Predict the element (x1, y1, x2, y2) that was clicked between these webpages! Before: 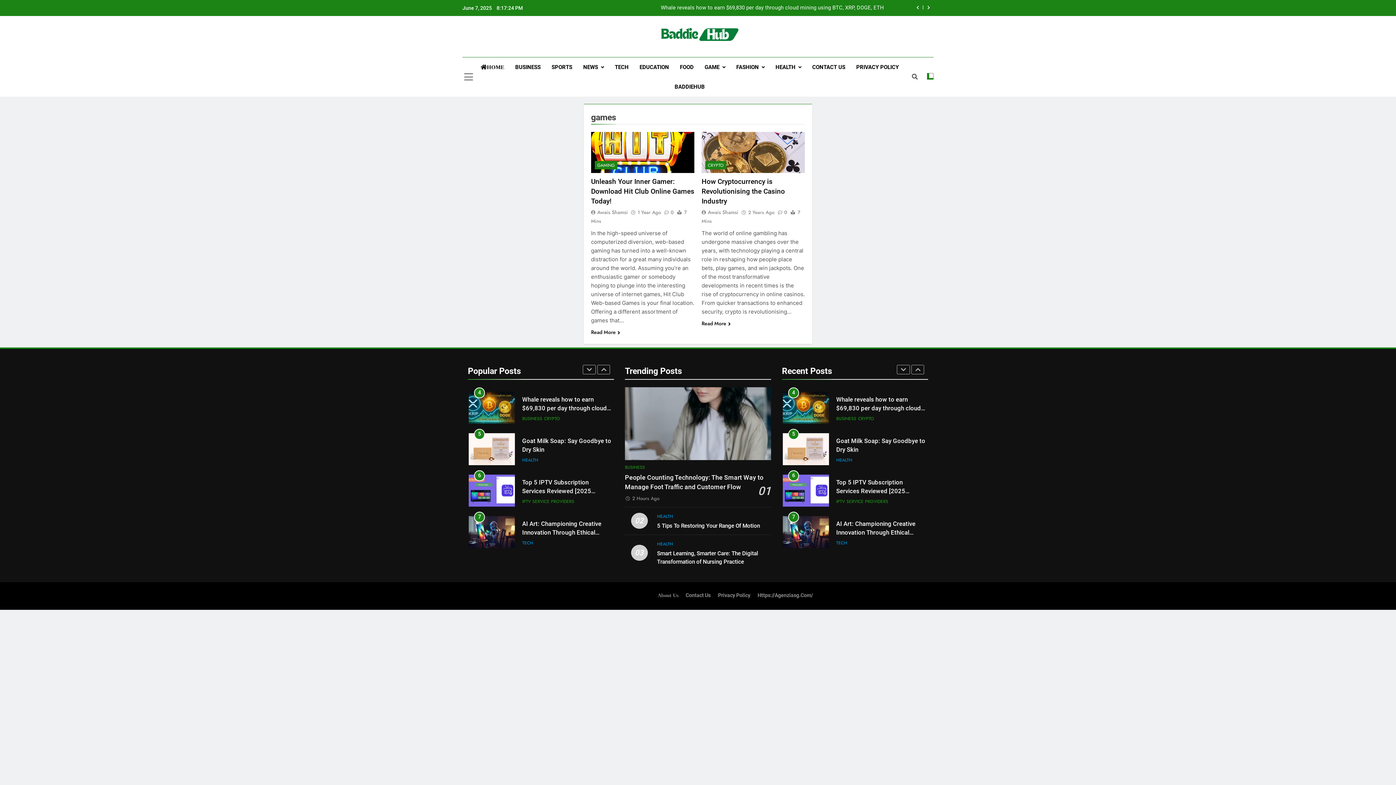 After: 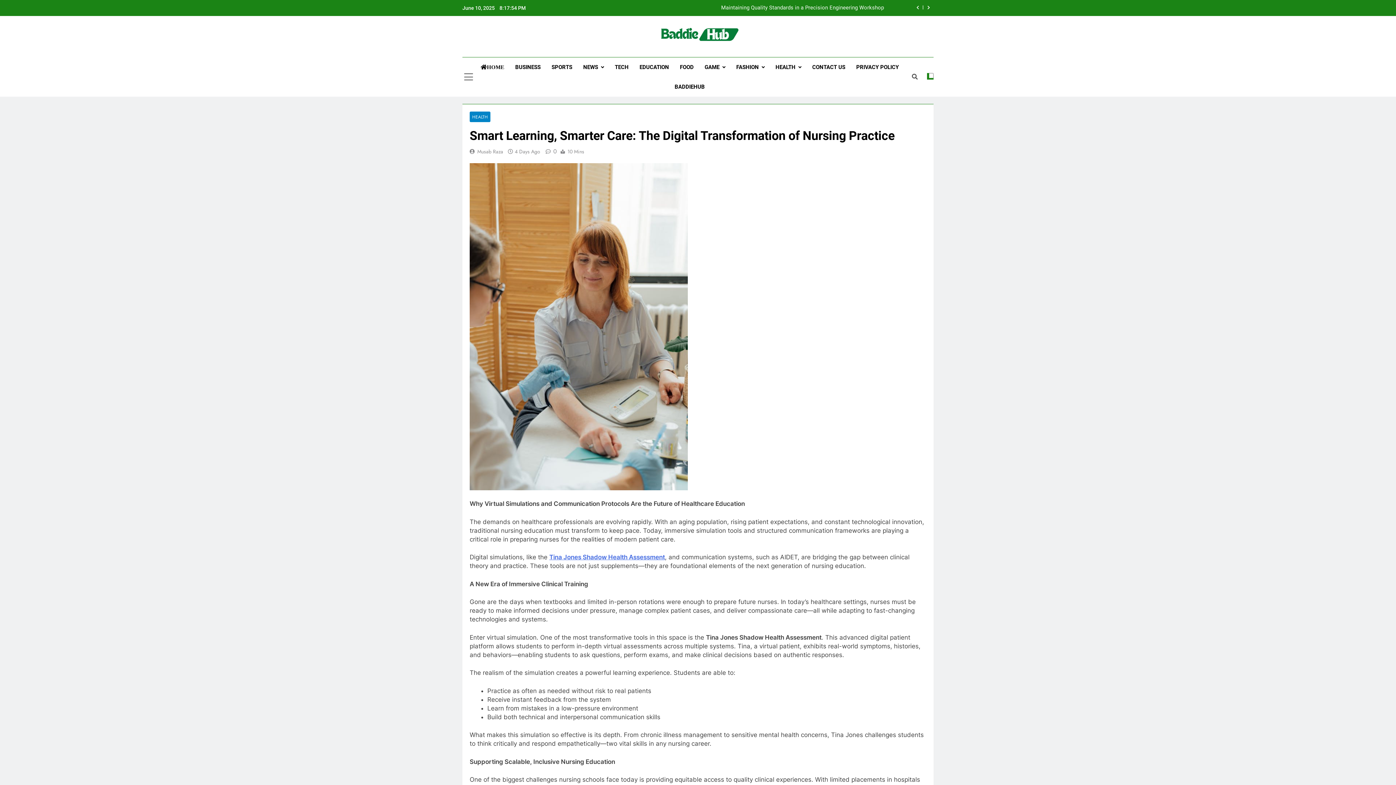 Action: label: Smart Learning, Smarter Care: The Digital Transformation of Nursing Practice bbox: (836, 479, 919, 503)